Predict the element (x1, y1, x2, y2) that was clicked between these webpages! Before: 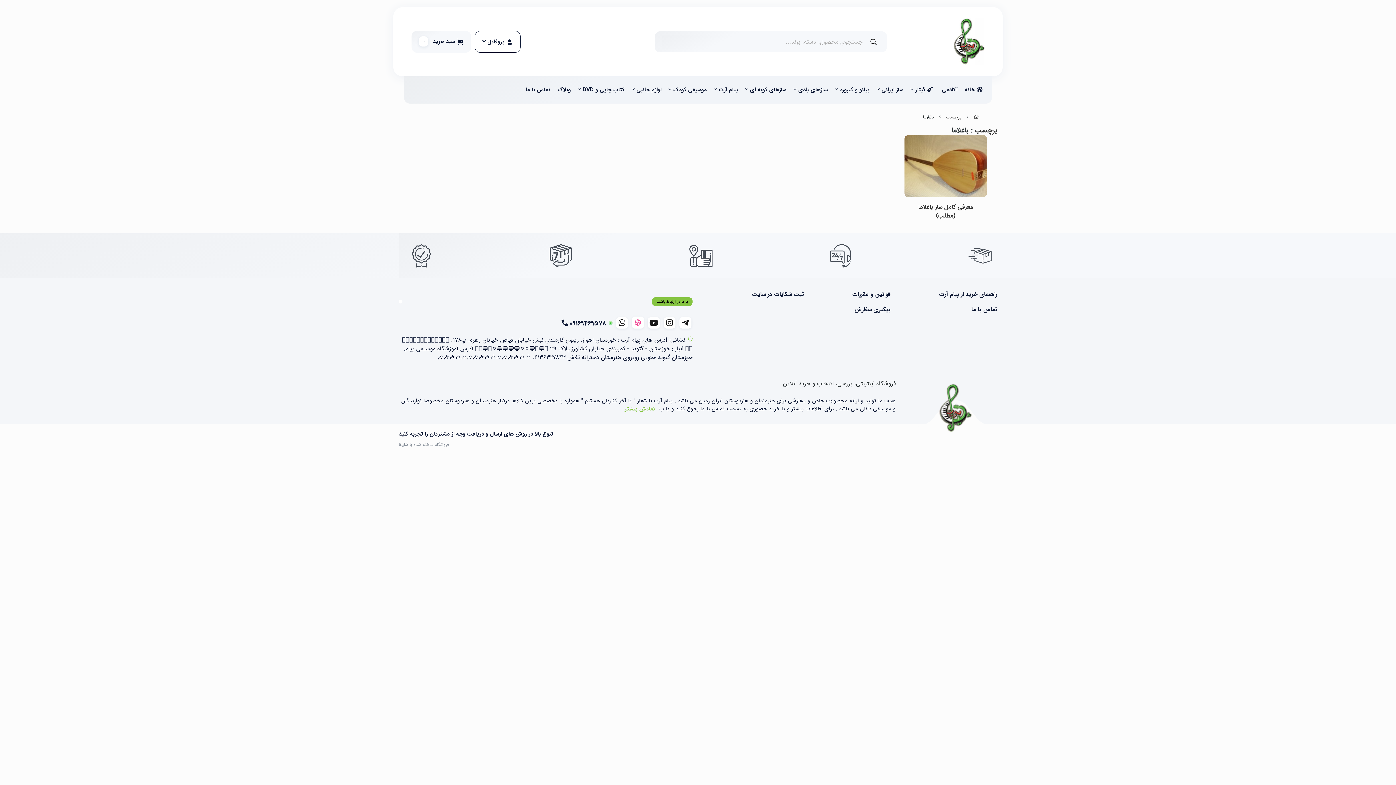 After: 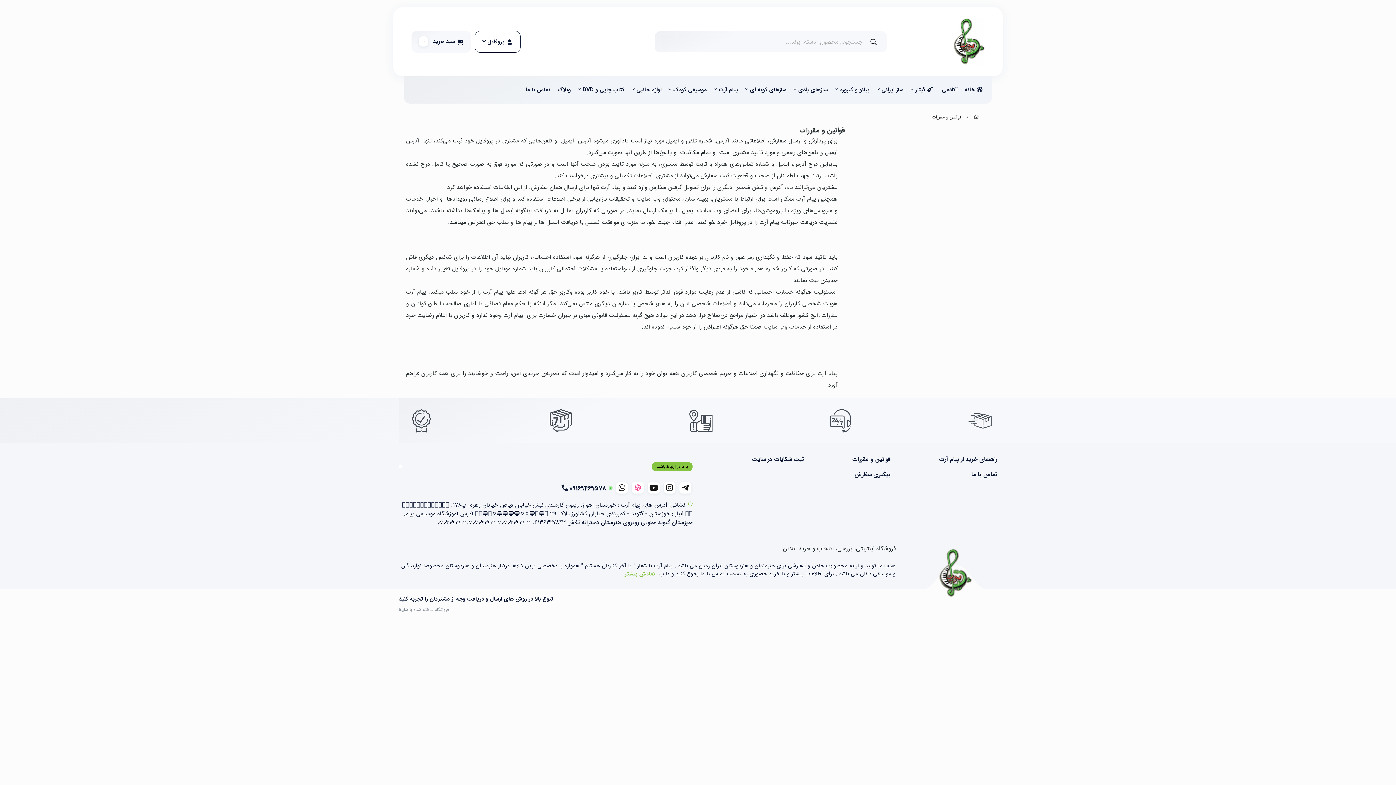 Action: label: قوانین و مقررات bbox: (804, 290, 890, 298)